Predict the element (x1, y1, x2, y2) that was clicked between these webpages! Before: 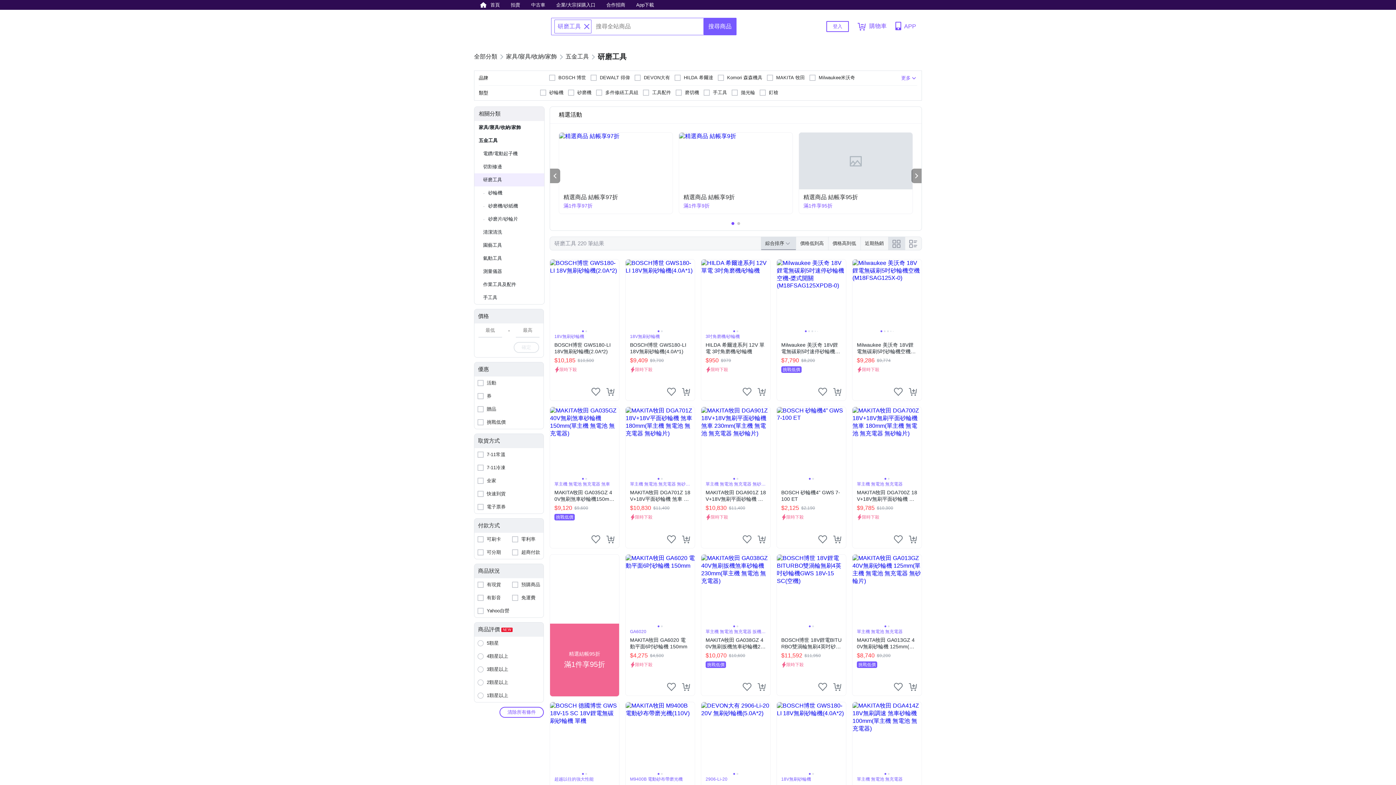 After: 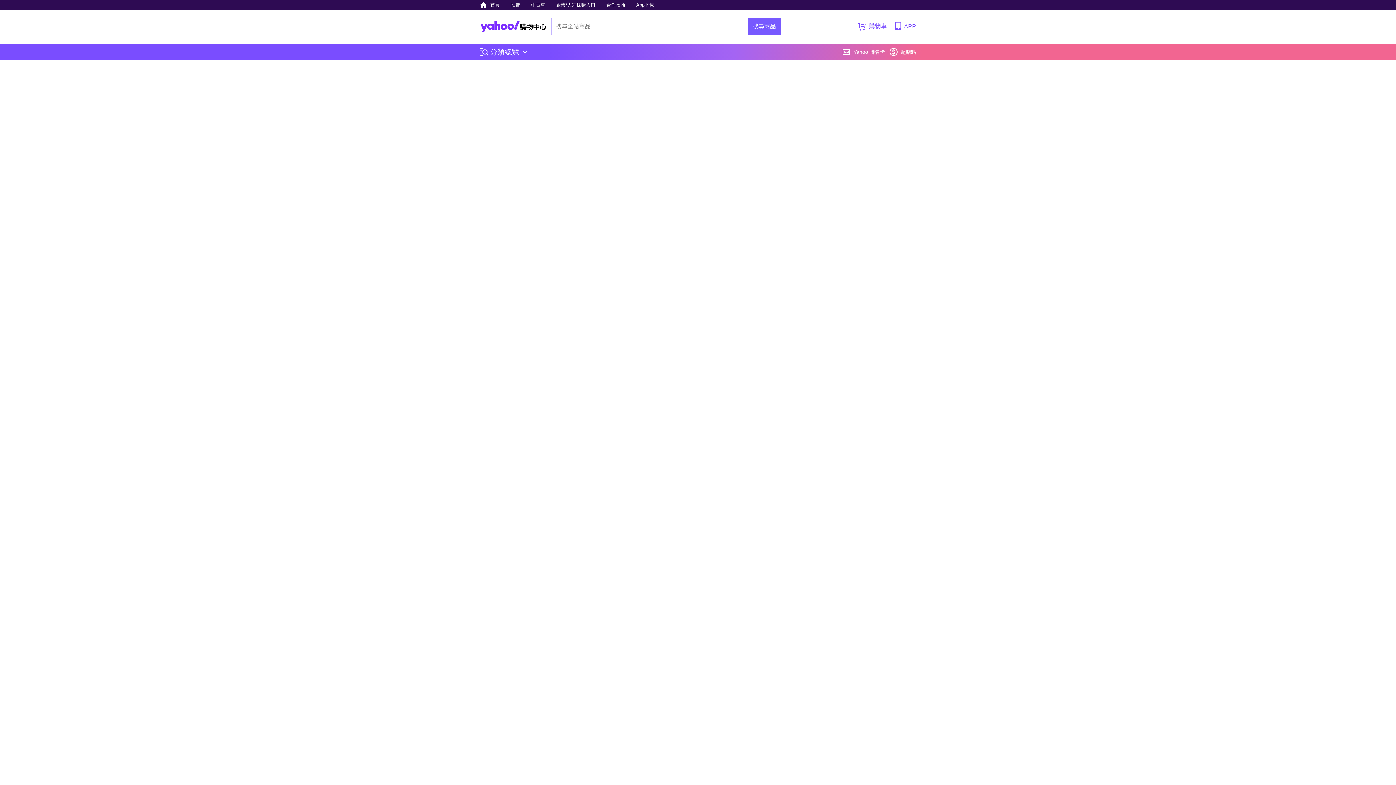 Action: bbox: (776, 259, 846, 401) label: 比較
找相似
Milwaukee 美沃奇 18V鋰電無碳刷5吋速停砂輪機空機-槳式開關(M18FSAG125XPDB-0)
$7,790
$8,200
挑戰低價